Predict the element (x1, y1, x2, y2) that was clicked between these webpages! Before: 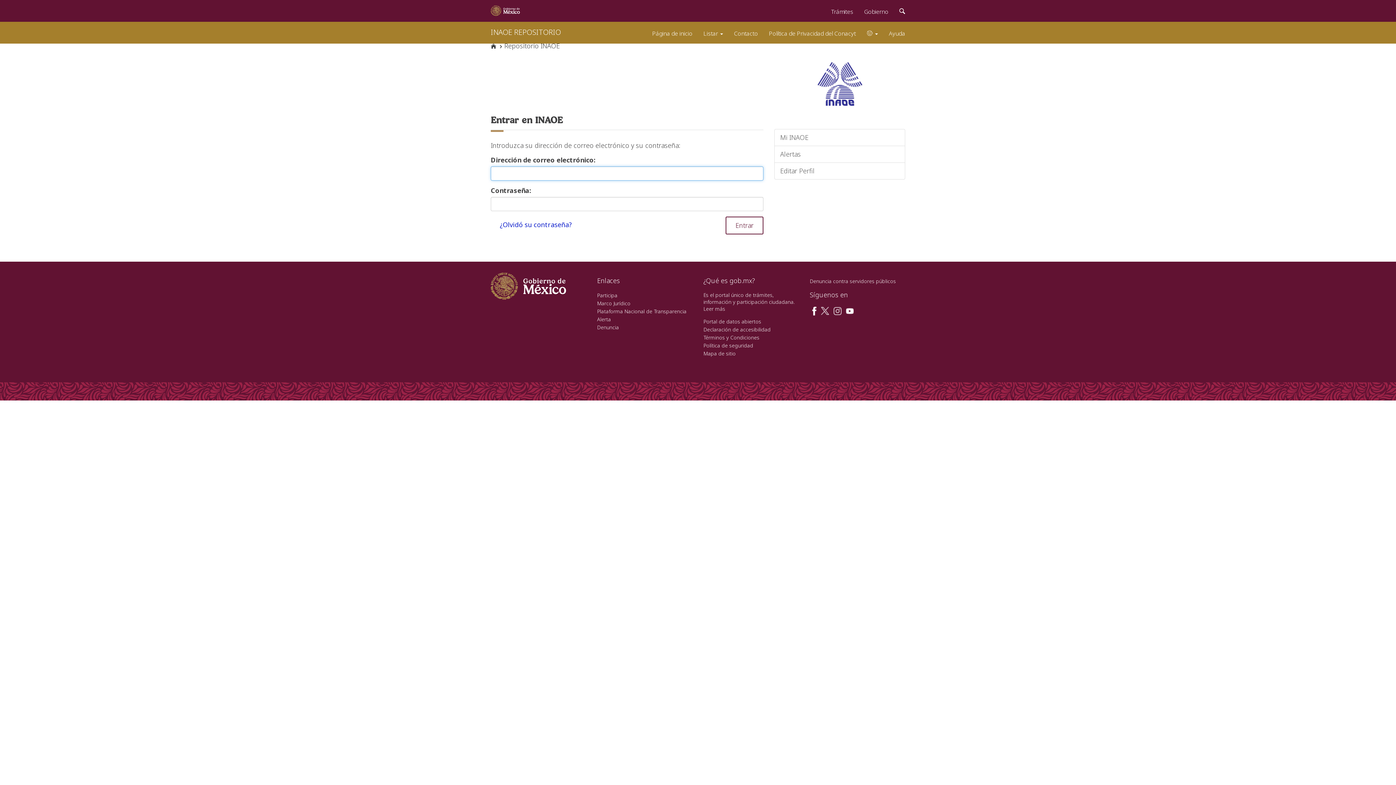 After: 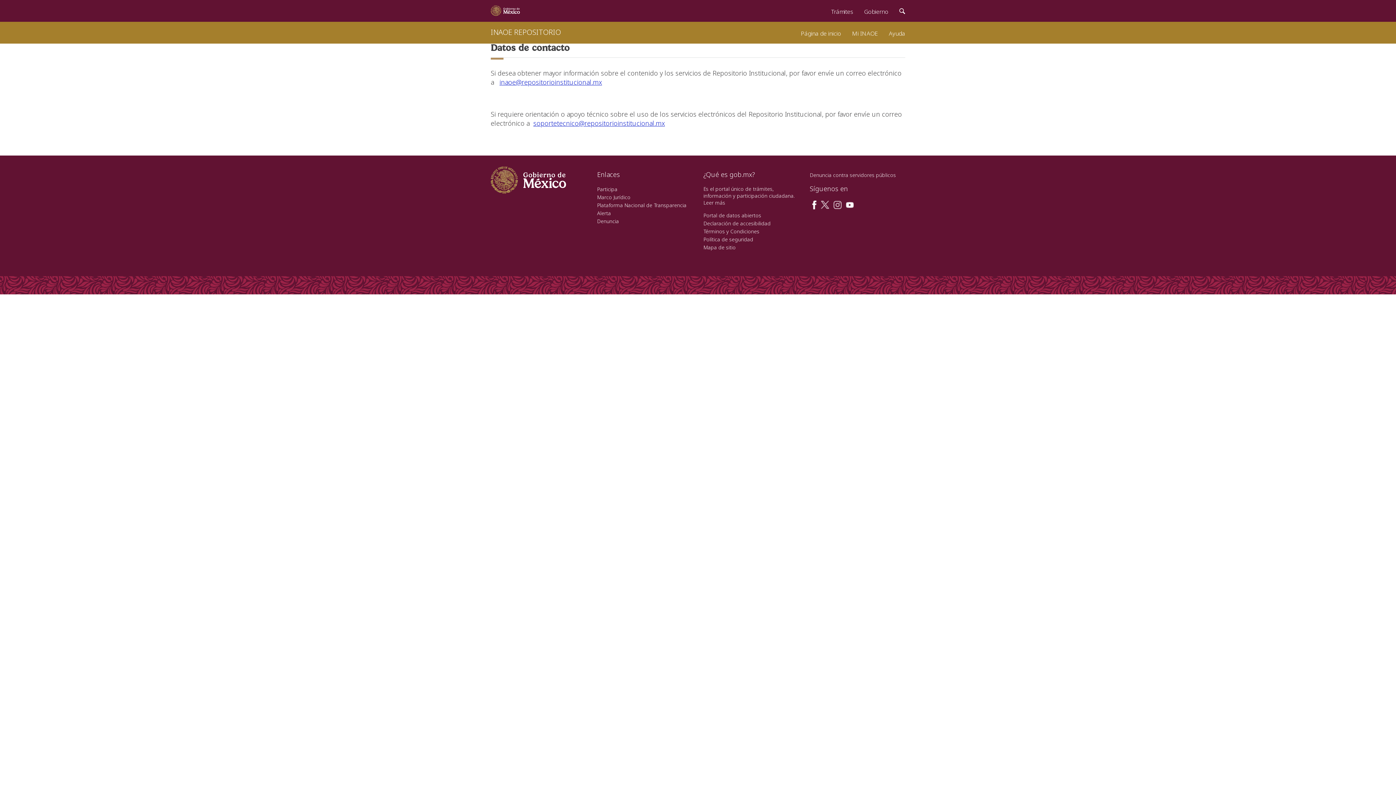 Action: bbox: (728, 21, 763, 41) label: Contacto